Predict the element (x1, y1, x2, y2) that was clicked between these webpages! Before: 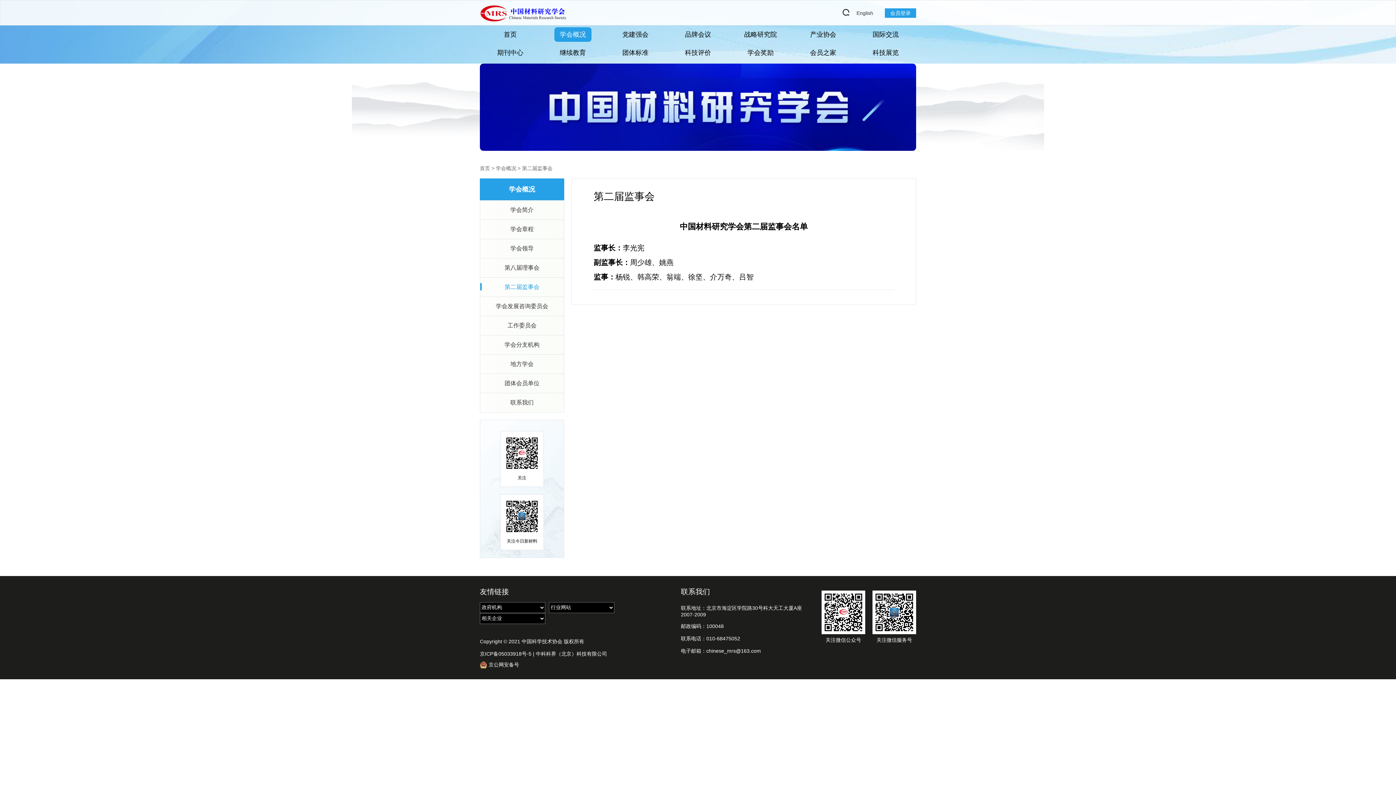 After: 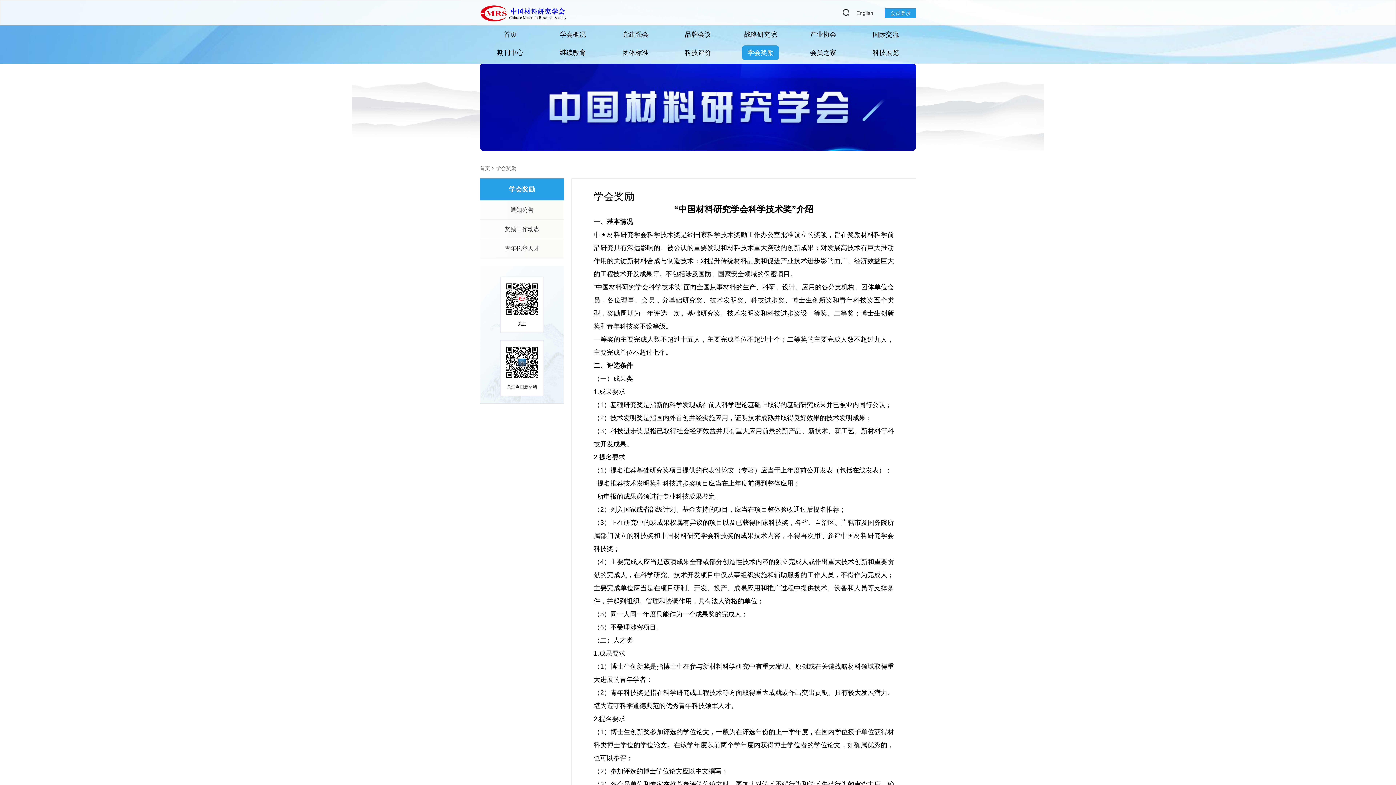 Action: label: 学会奖励 bbox: (742, 45, 779, 60)